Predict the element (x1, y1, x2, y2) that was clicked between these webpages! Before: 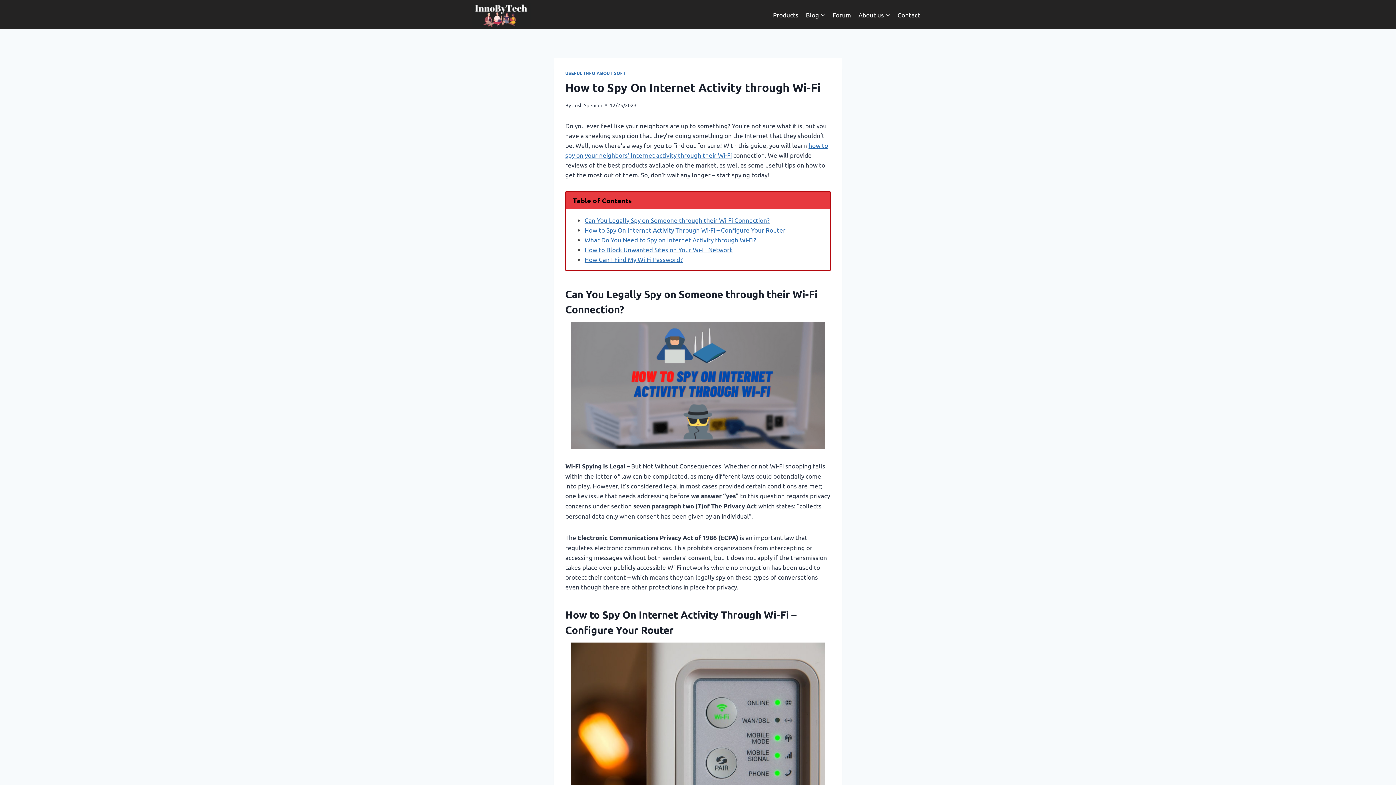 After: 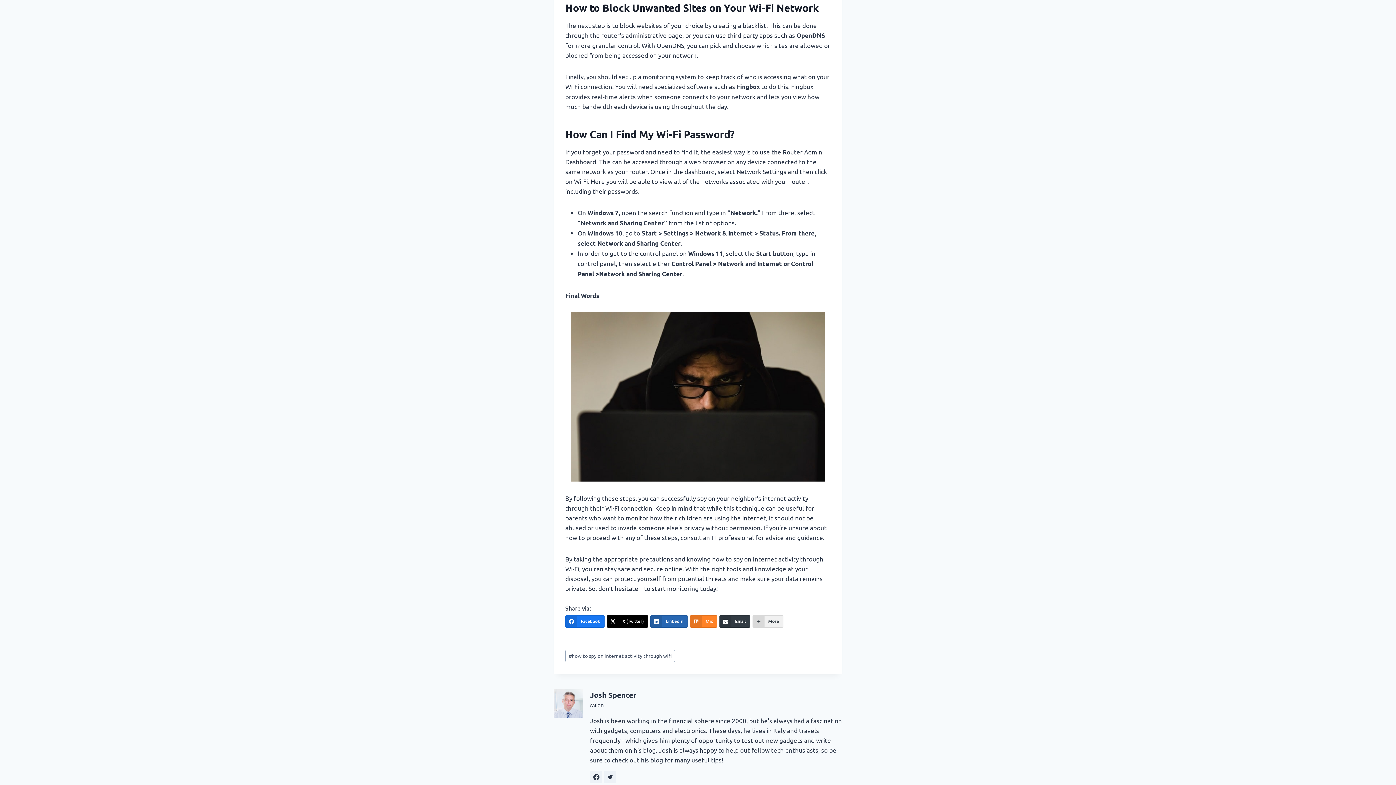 Action: bbox: (584, 245, 733, 253) label: How to Block Unwanted Sites on Your Wi-Fi Network